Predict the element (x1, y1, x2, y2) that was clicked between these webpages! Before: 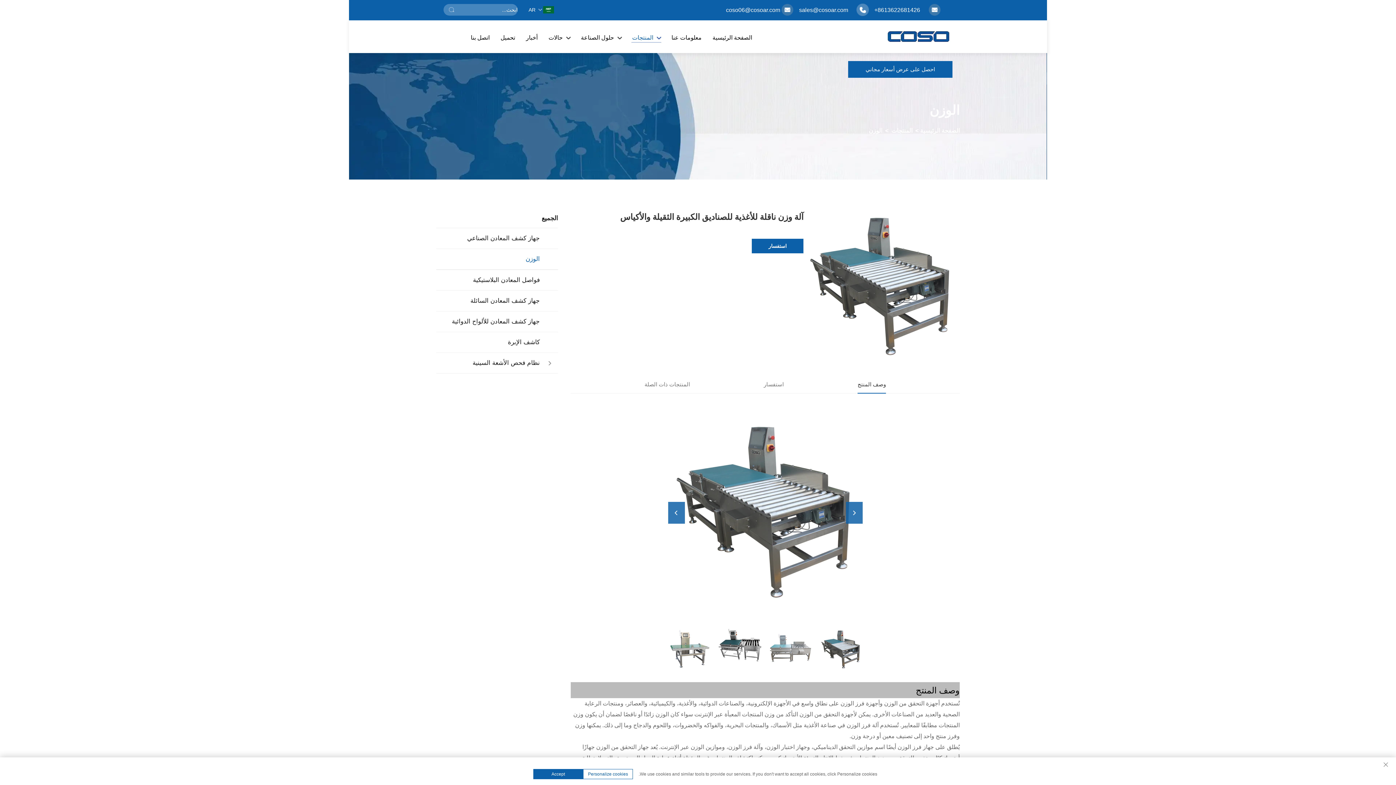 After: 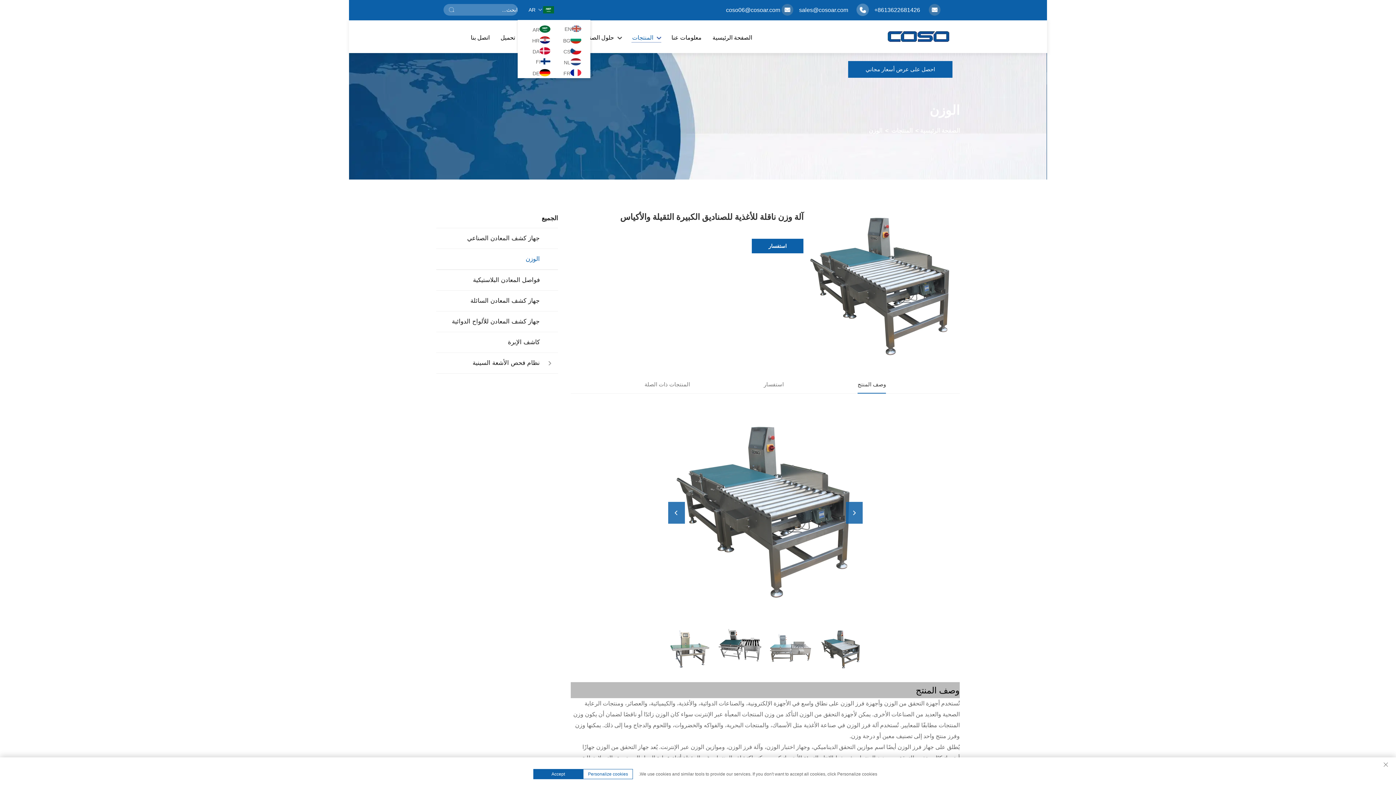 Action: bbox: (517, 8, 558, 13) label: en